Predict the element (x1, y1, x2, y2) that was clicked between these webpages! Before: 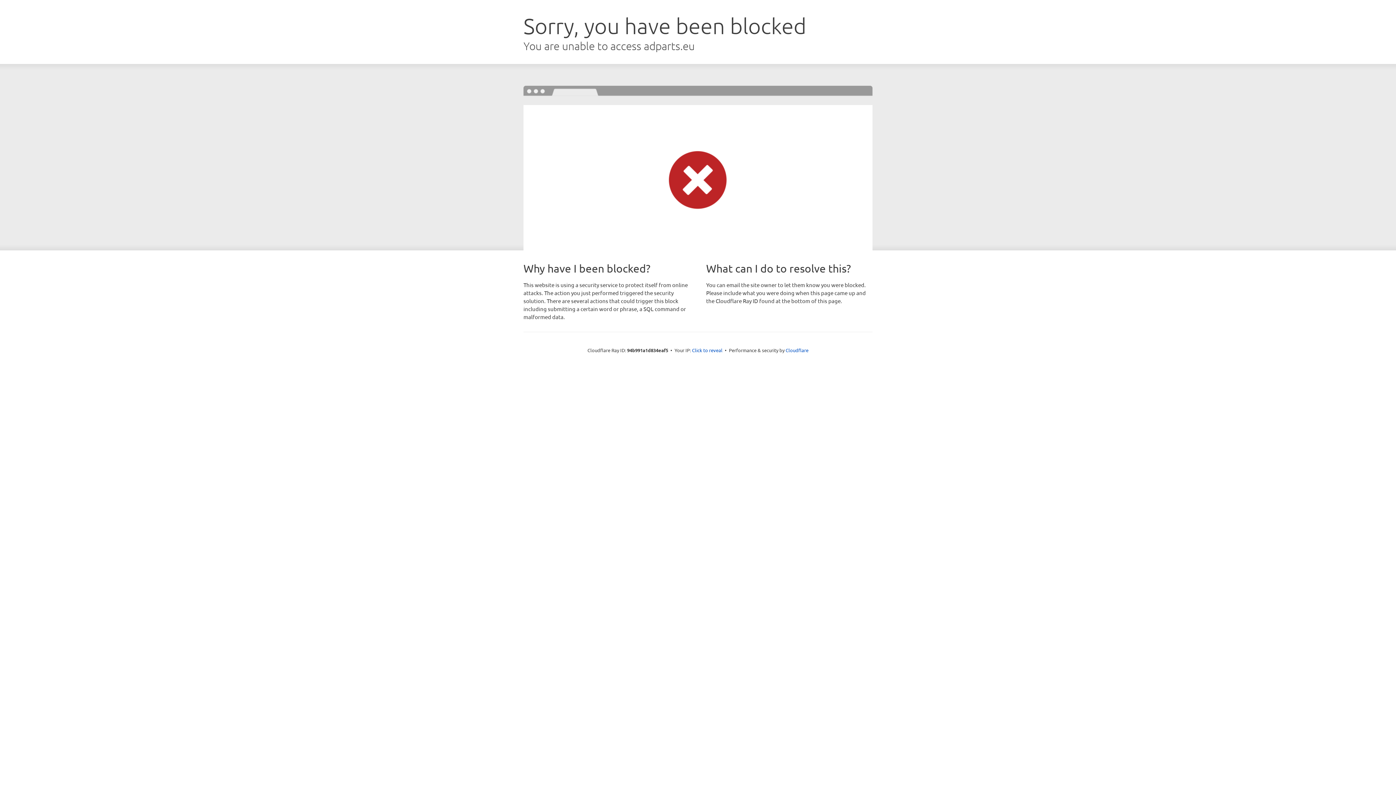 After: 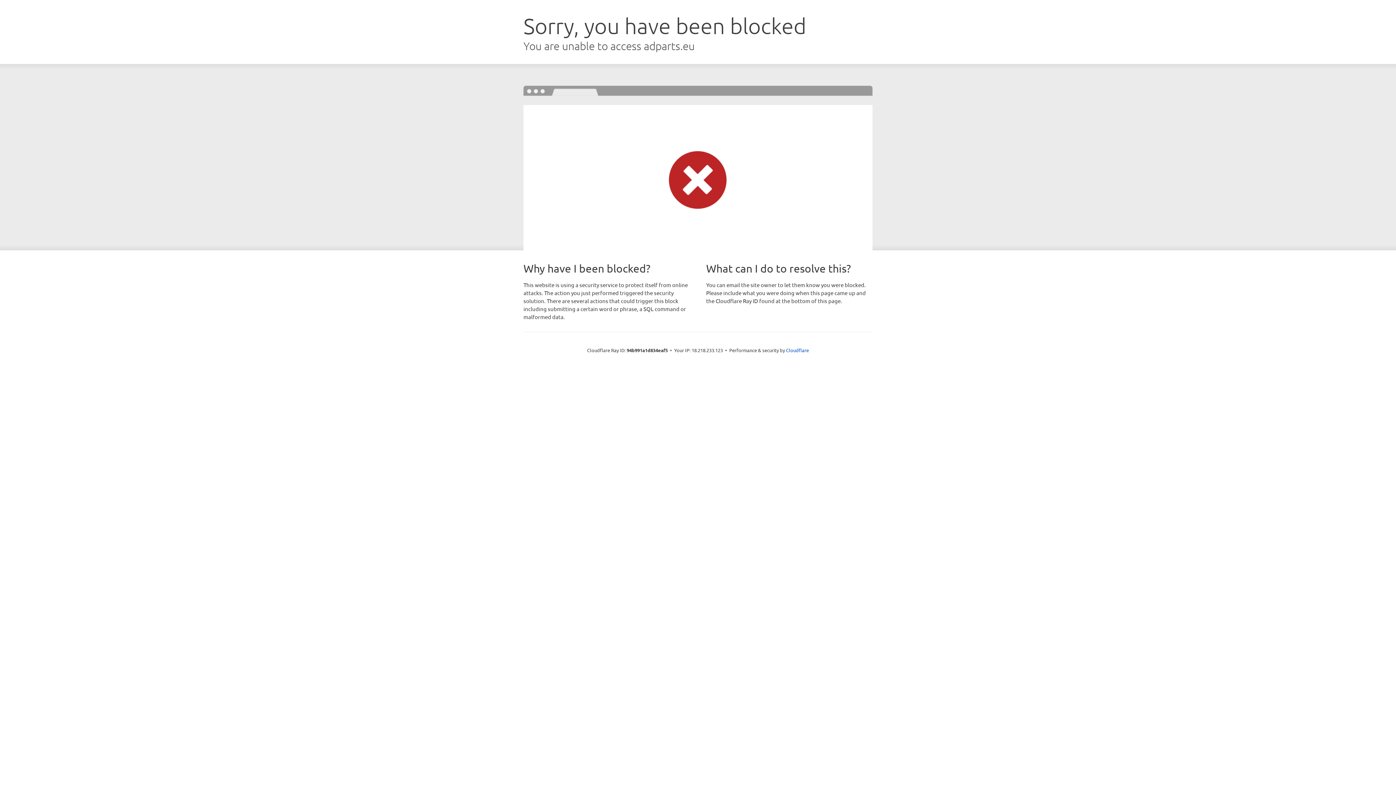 Action: label: Click to reveal bbox: (692, 346, 722, 353)